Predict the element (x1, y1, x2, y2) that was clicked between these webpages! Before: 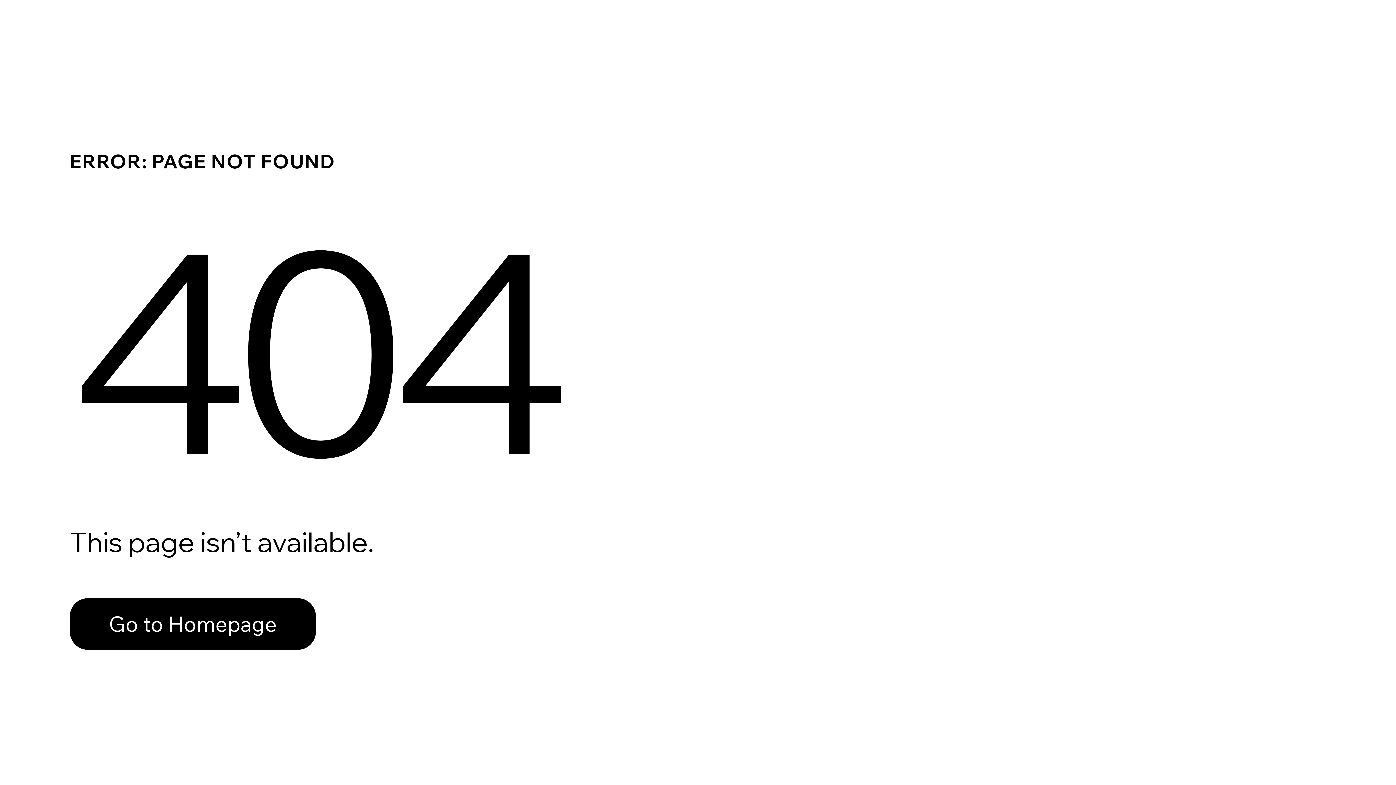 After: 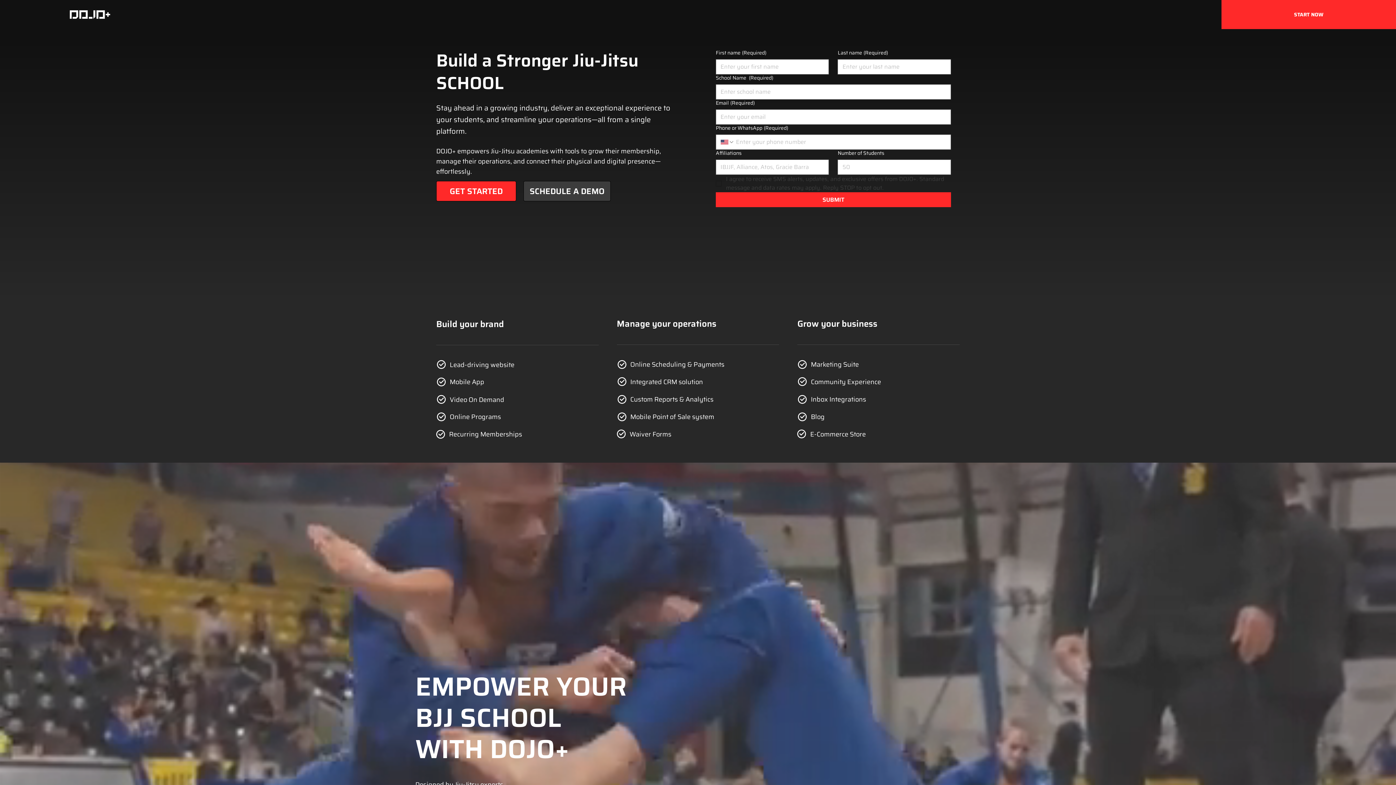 Action: bbox: (69, 582, 768, 659) label: Go to Homepage